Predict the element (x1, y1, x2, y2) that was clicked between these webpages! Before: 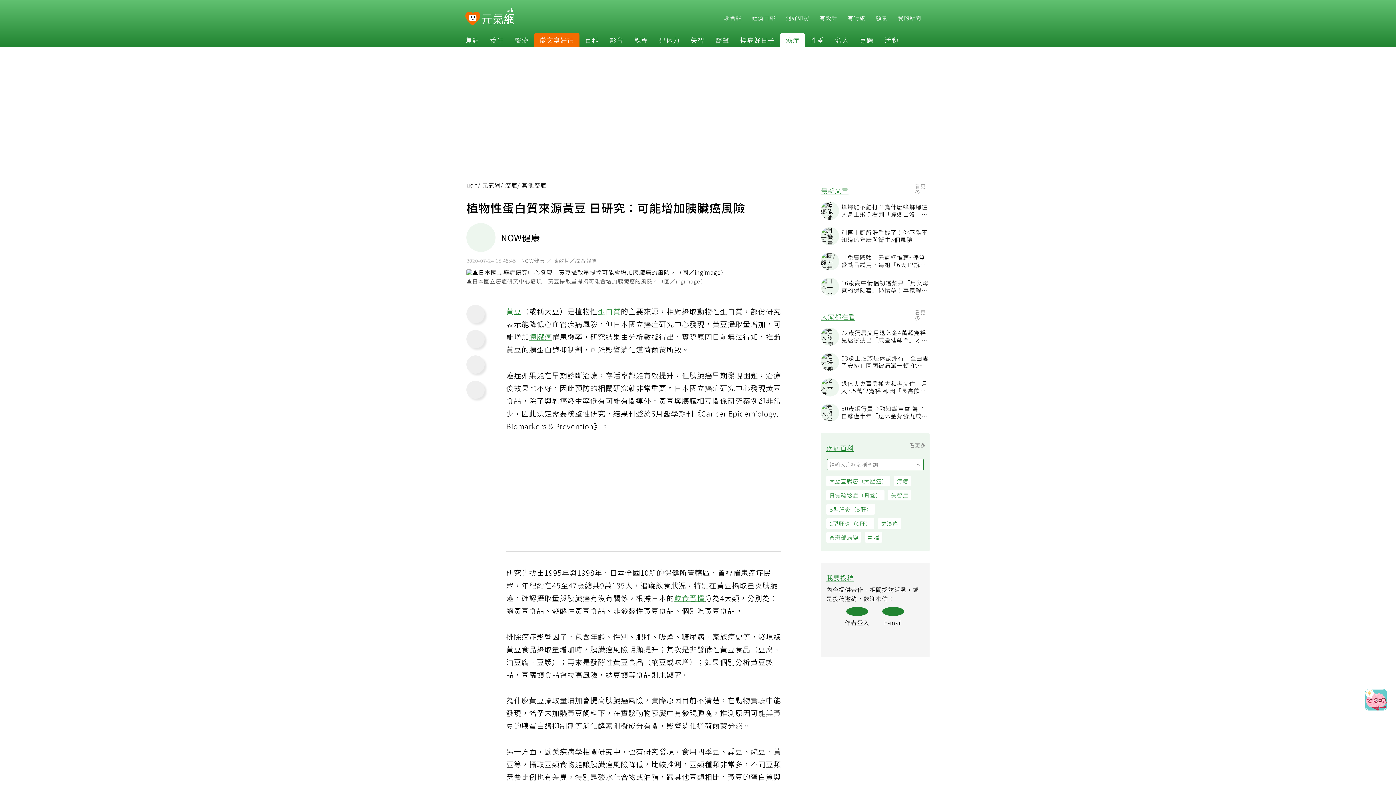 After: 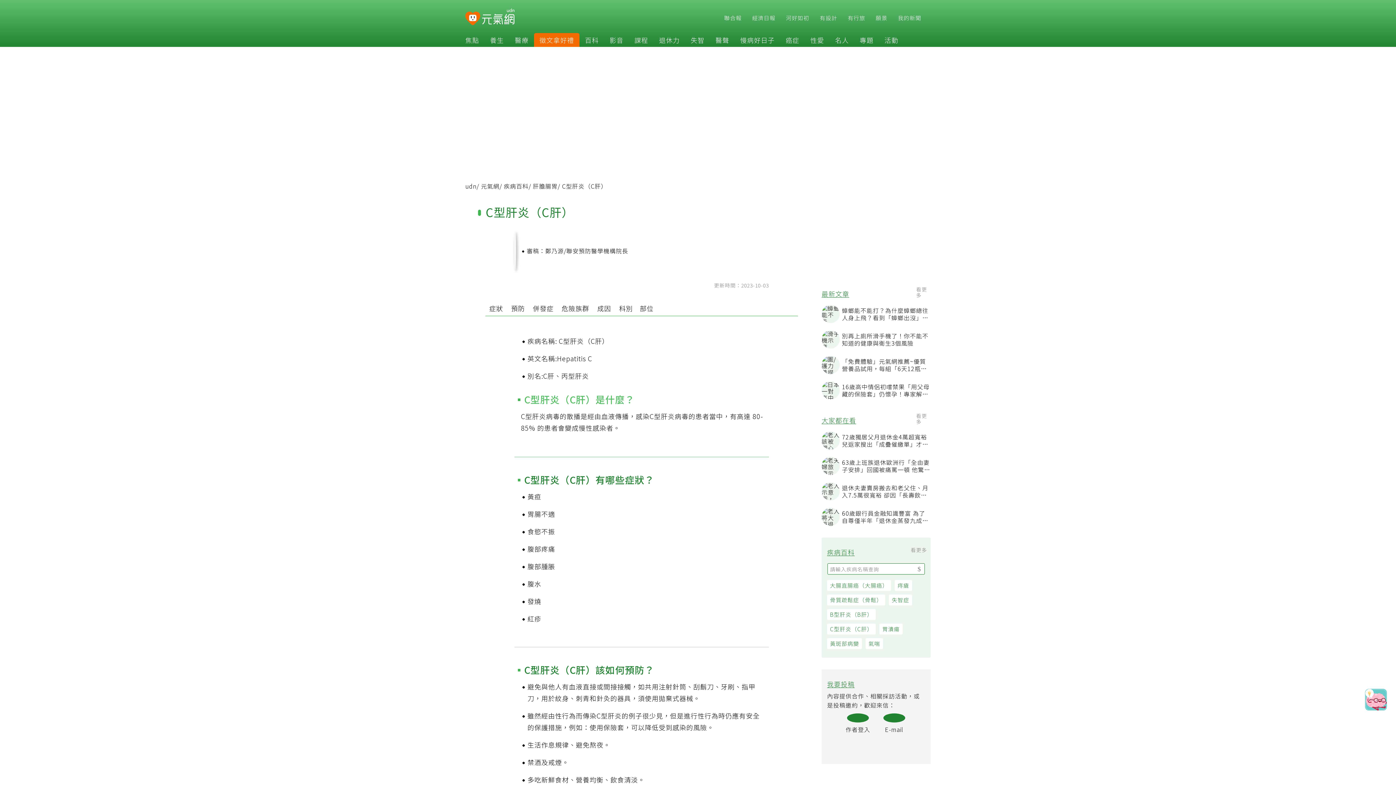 Action: label: C型肝炎（C肝） bbox: (830, 520, 878, 531)